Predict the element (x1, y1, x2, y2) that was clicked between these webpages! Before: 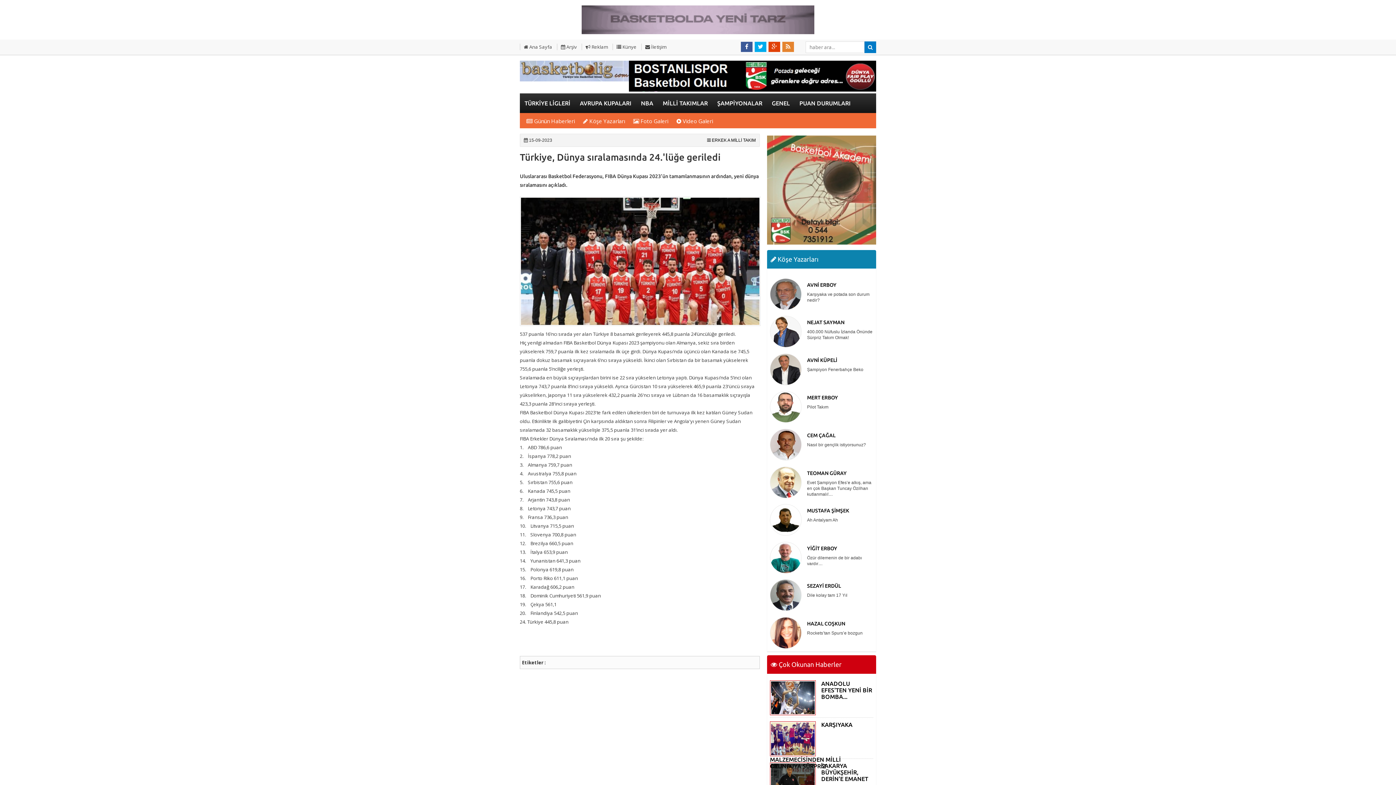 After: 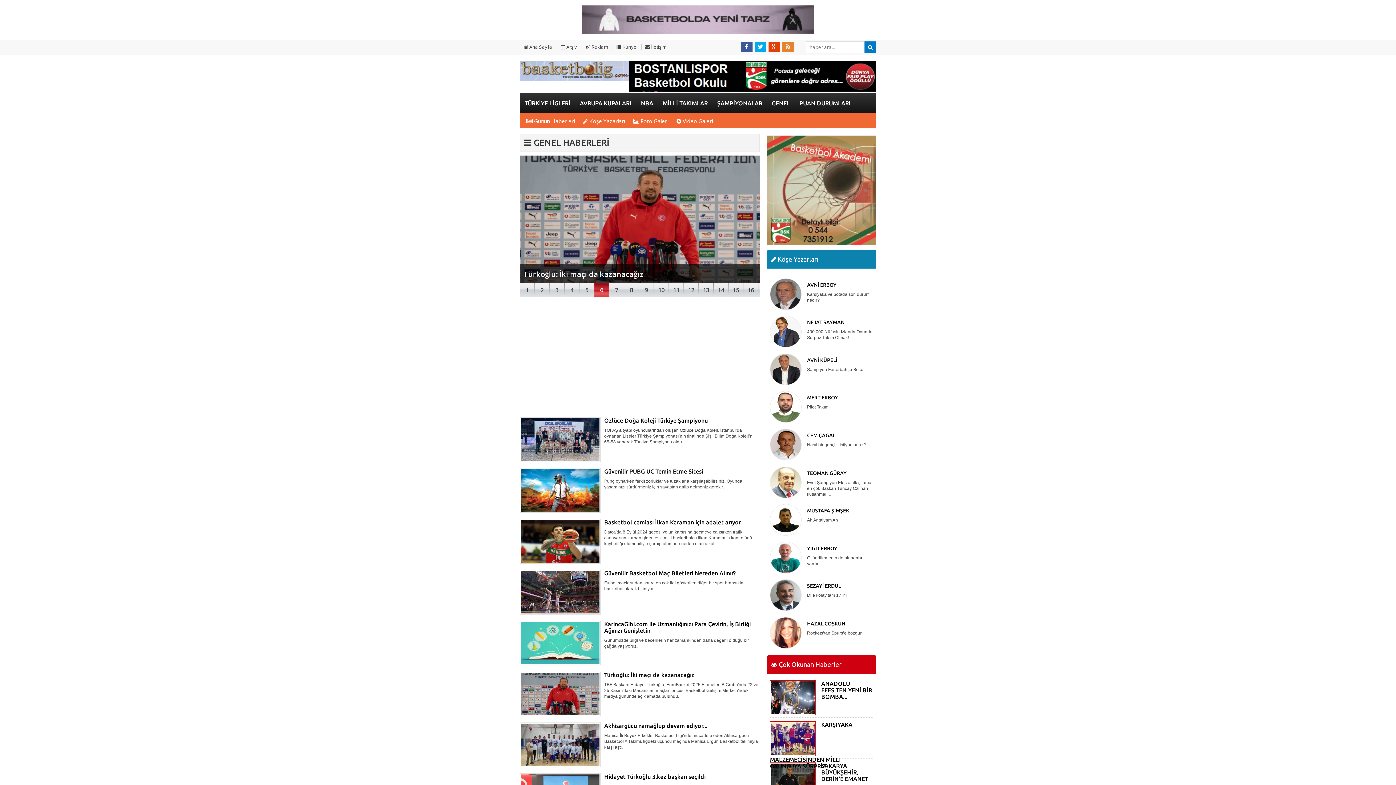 Action: label: GENEL bbox: (767, 93, 794, 113)